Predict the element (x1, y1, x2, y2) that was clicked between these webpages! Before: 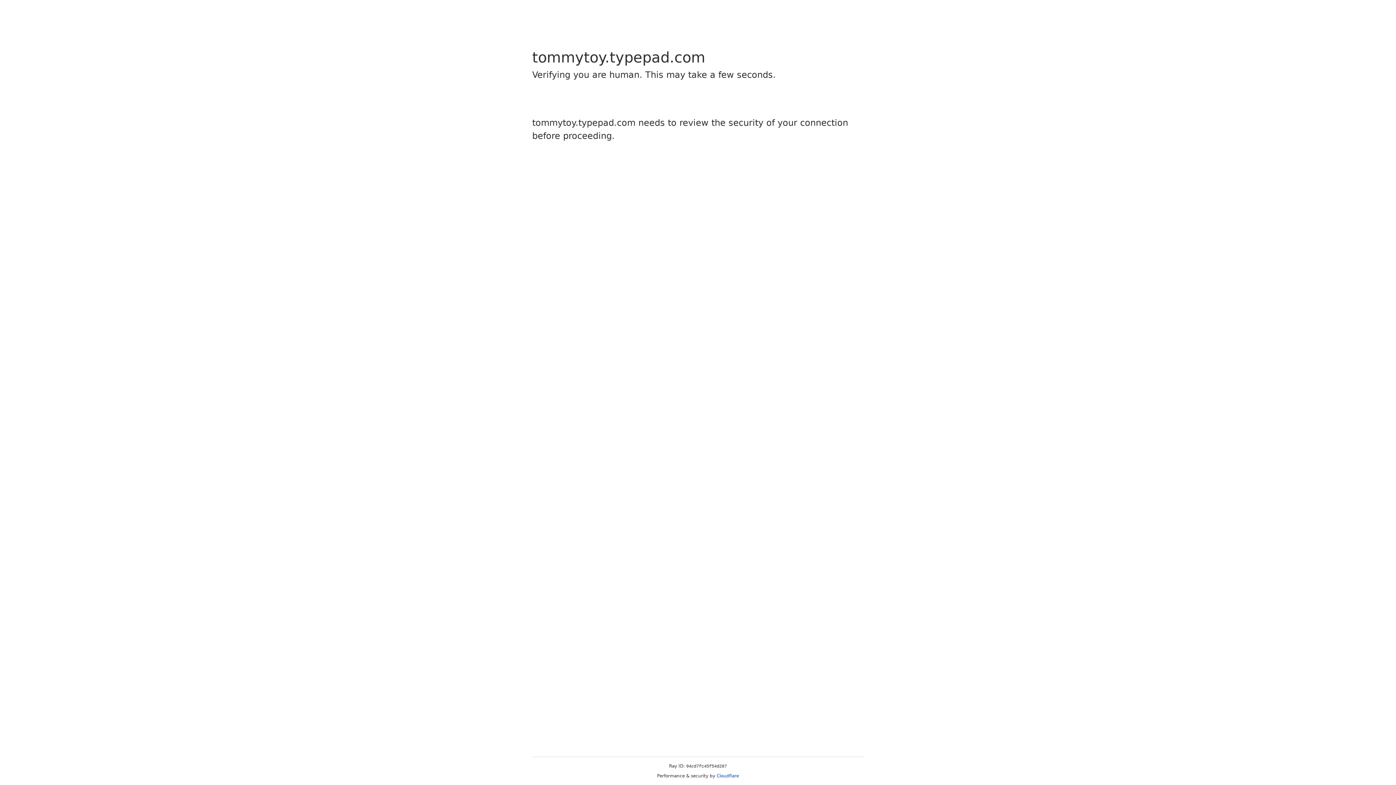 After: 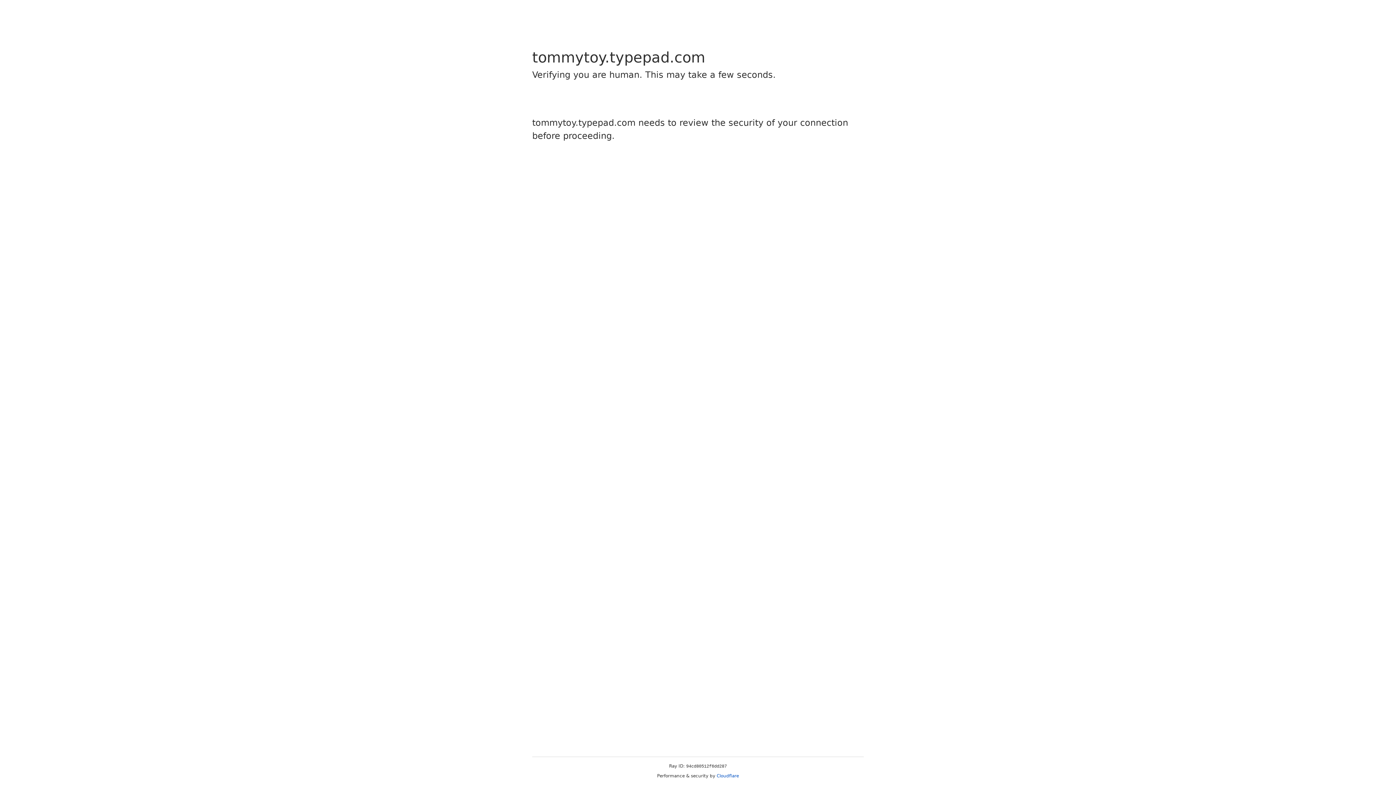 Action: label: Cloudflare bbox: (716, 773, 739, 778)